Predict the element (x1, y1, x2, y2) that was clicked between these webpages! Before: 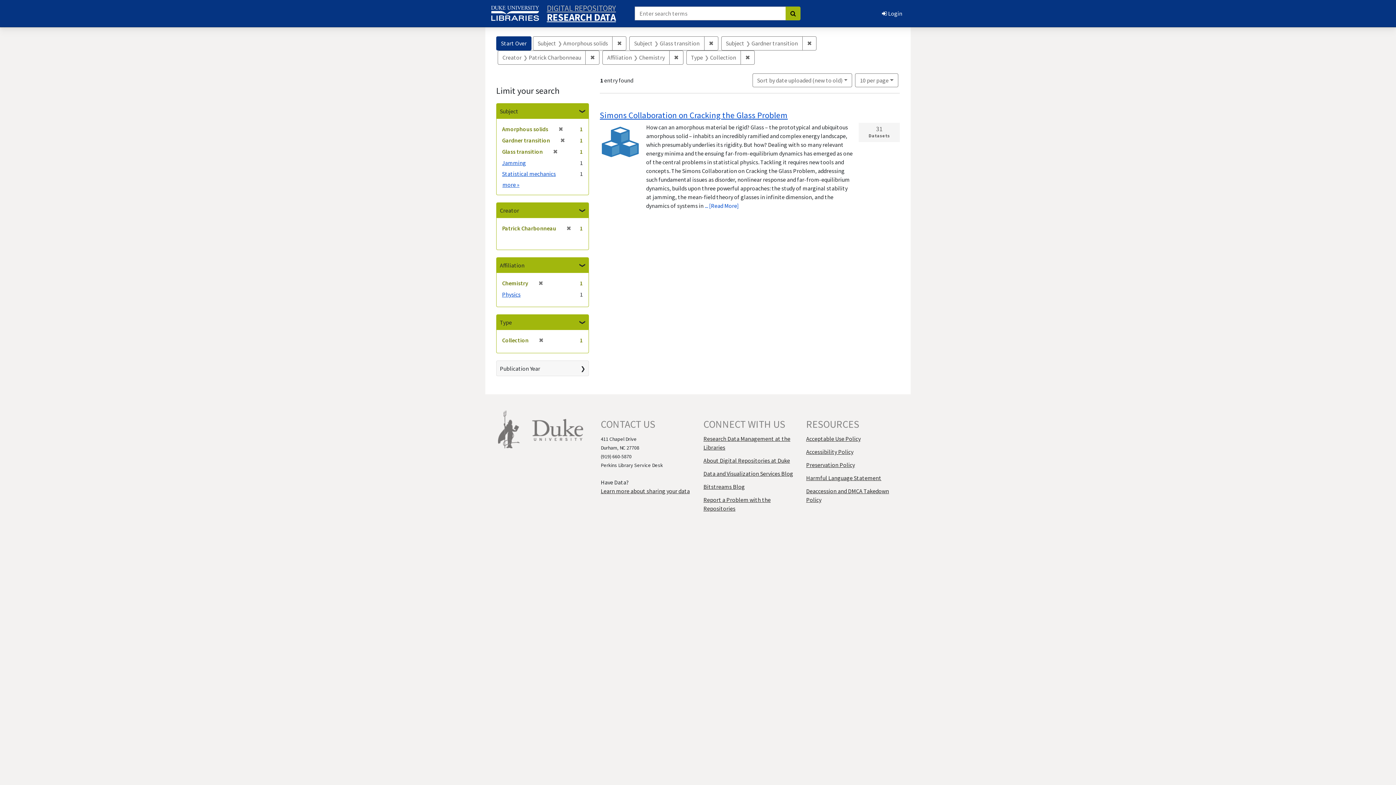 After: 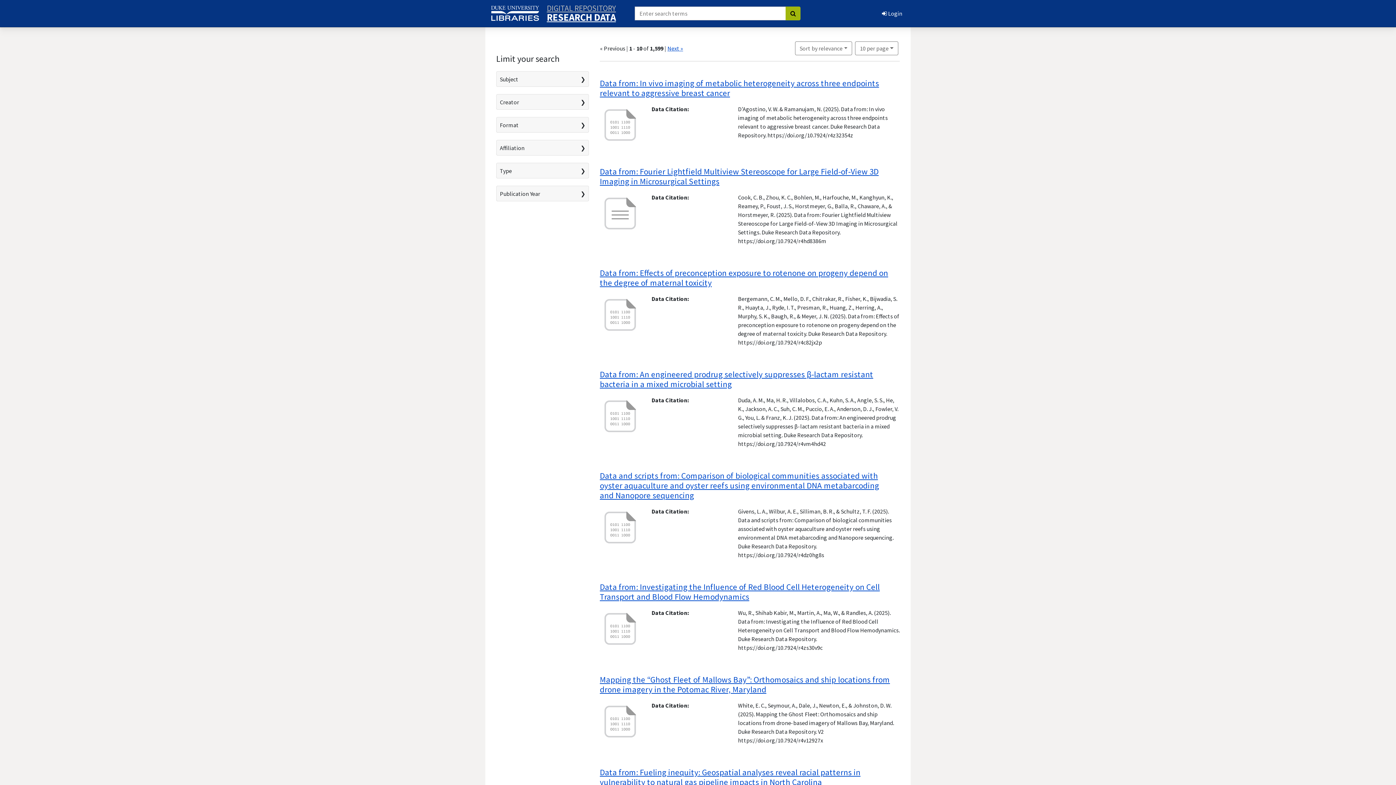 Action: bbox: (496, 36, 531, 50) label: Start Over